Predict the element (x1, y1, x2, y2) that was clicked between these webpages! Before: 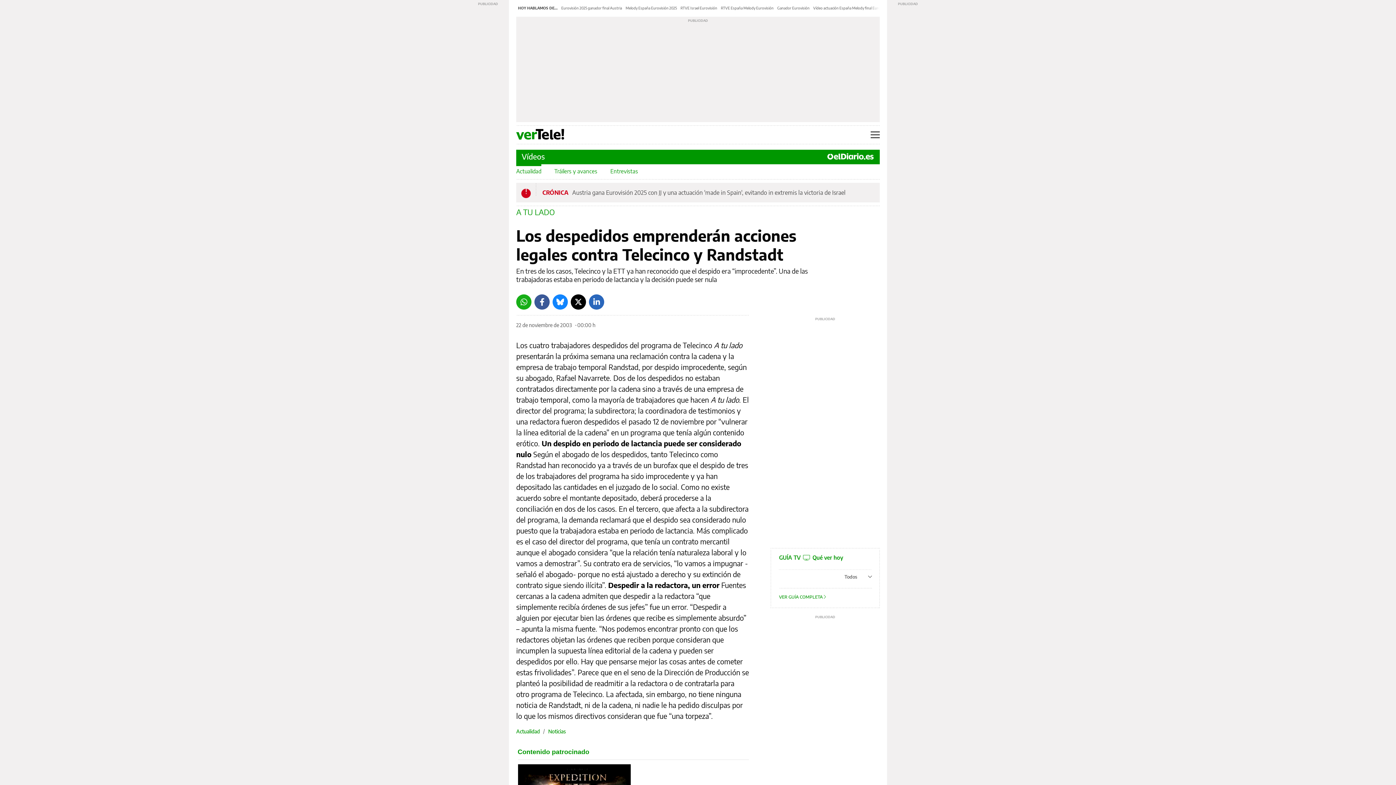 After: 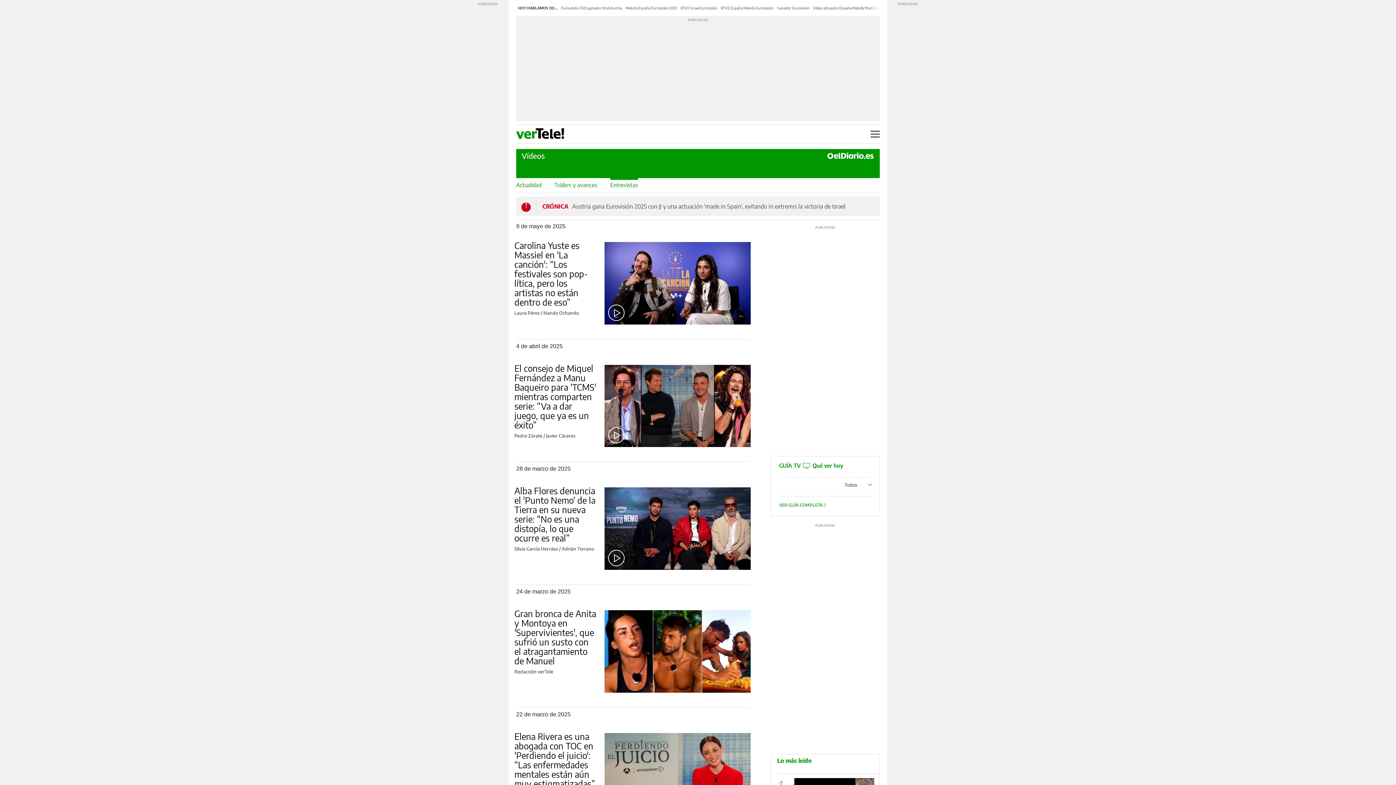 Action: label: Entrevistas bbox: (610, 164, 638, 178)